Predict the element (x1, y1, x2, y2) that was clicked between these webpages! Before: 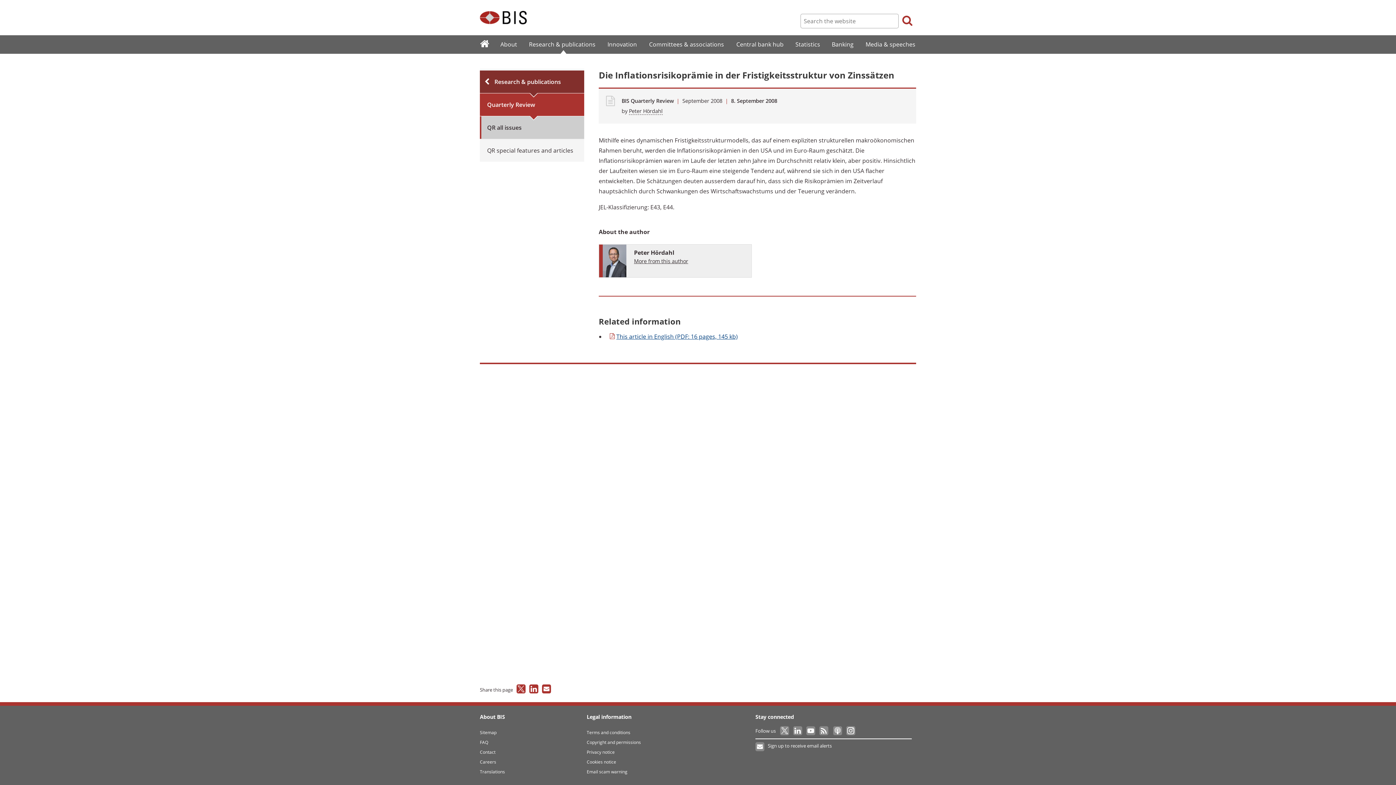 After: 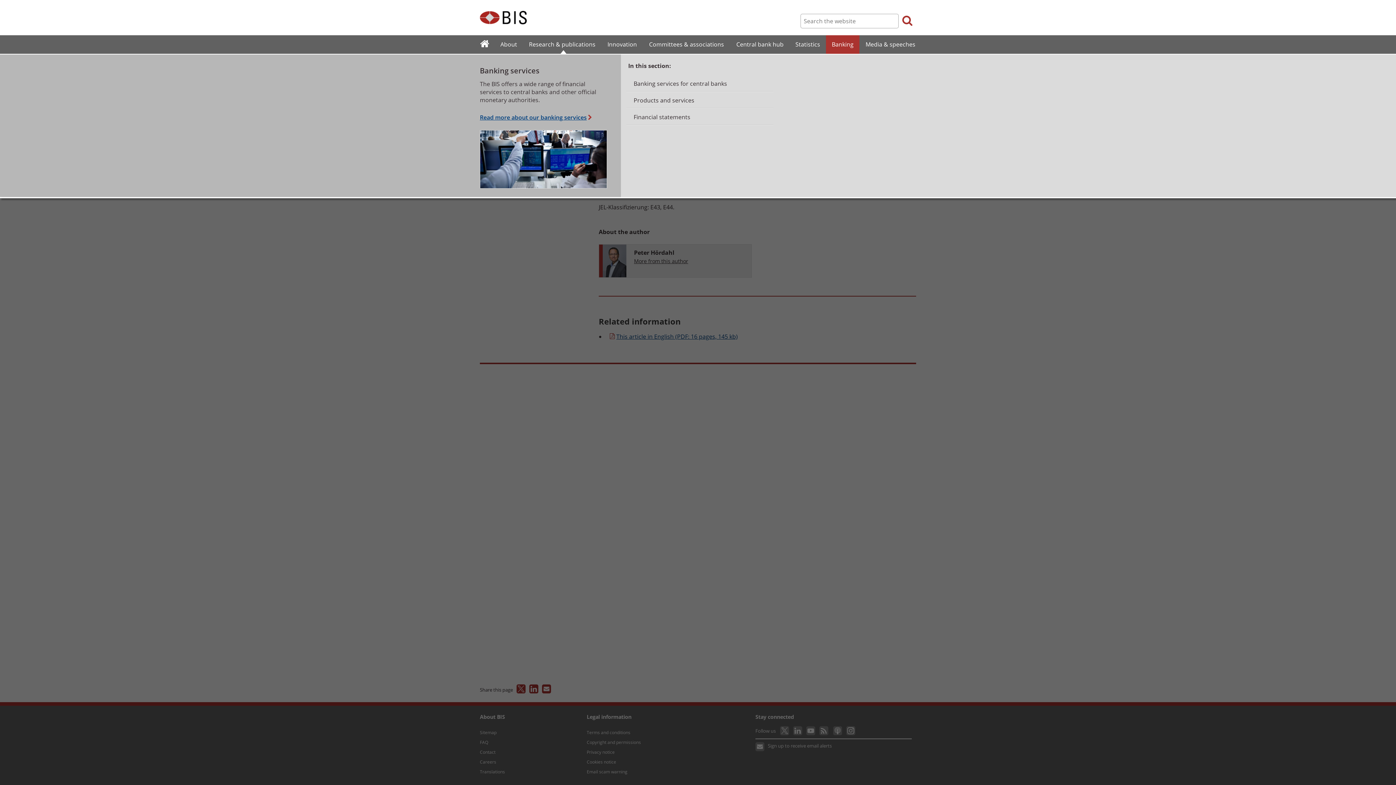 Action: label: Banking bbox: (826, 36, 859, 52)